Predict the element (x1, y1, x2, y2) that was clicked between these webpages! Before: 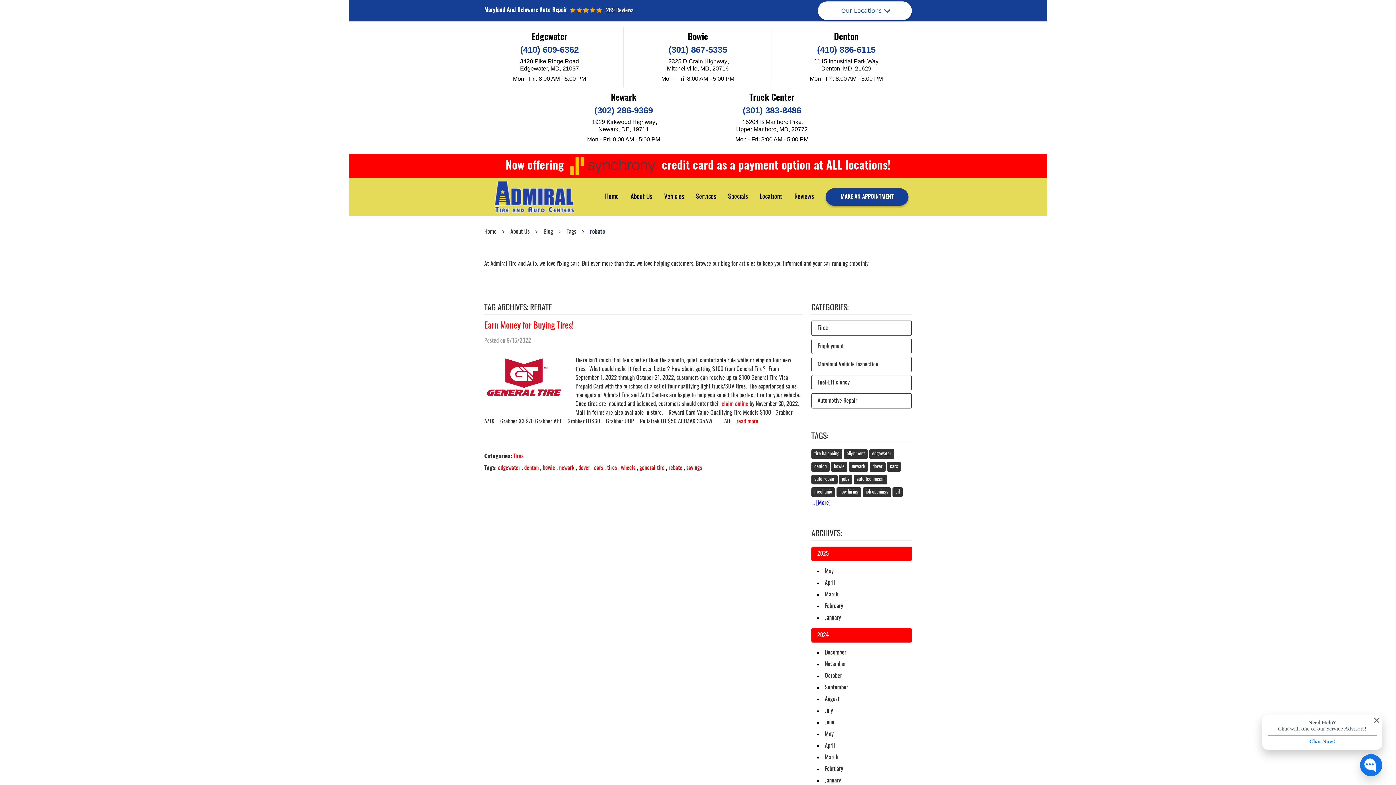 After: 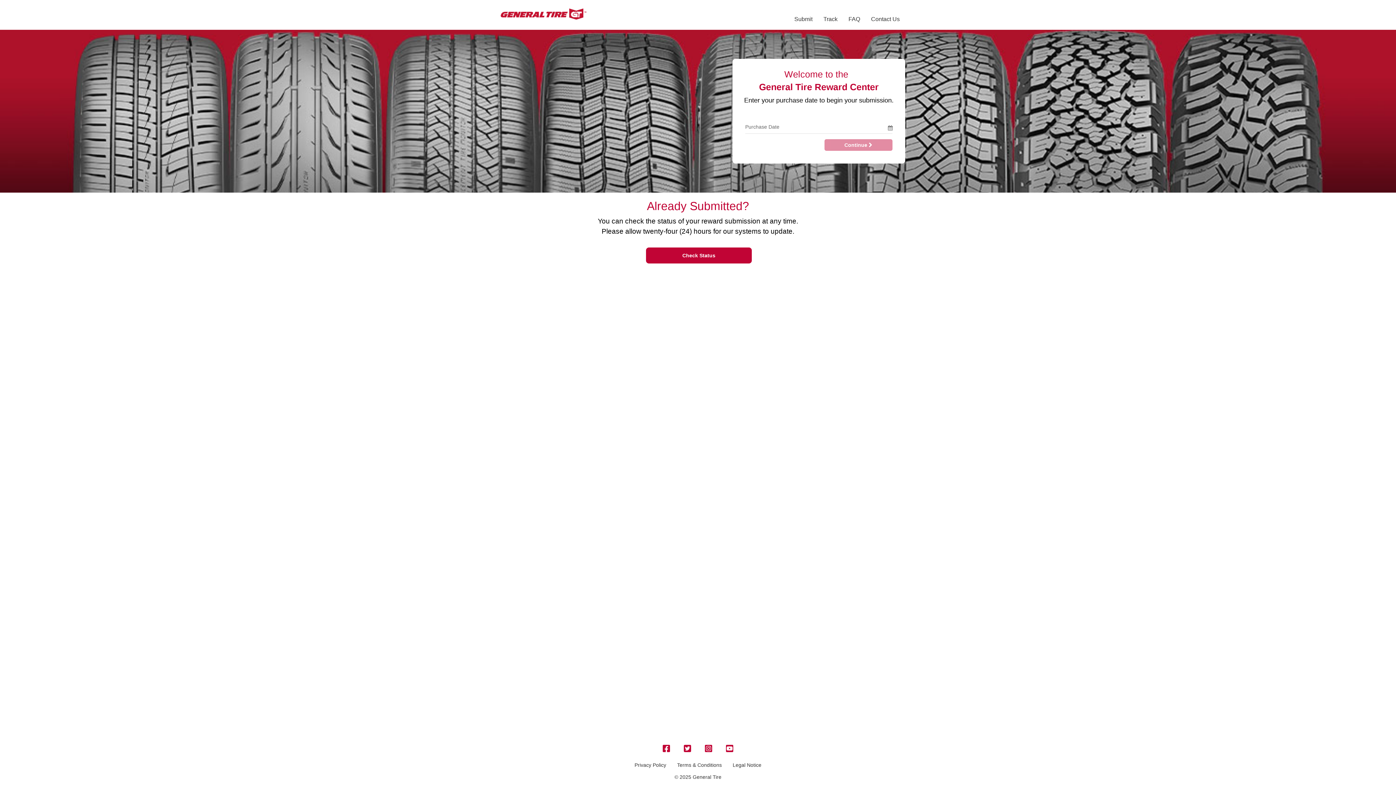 Action: bbox: (721, 401, 748, 407) label: claim online